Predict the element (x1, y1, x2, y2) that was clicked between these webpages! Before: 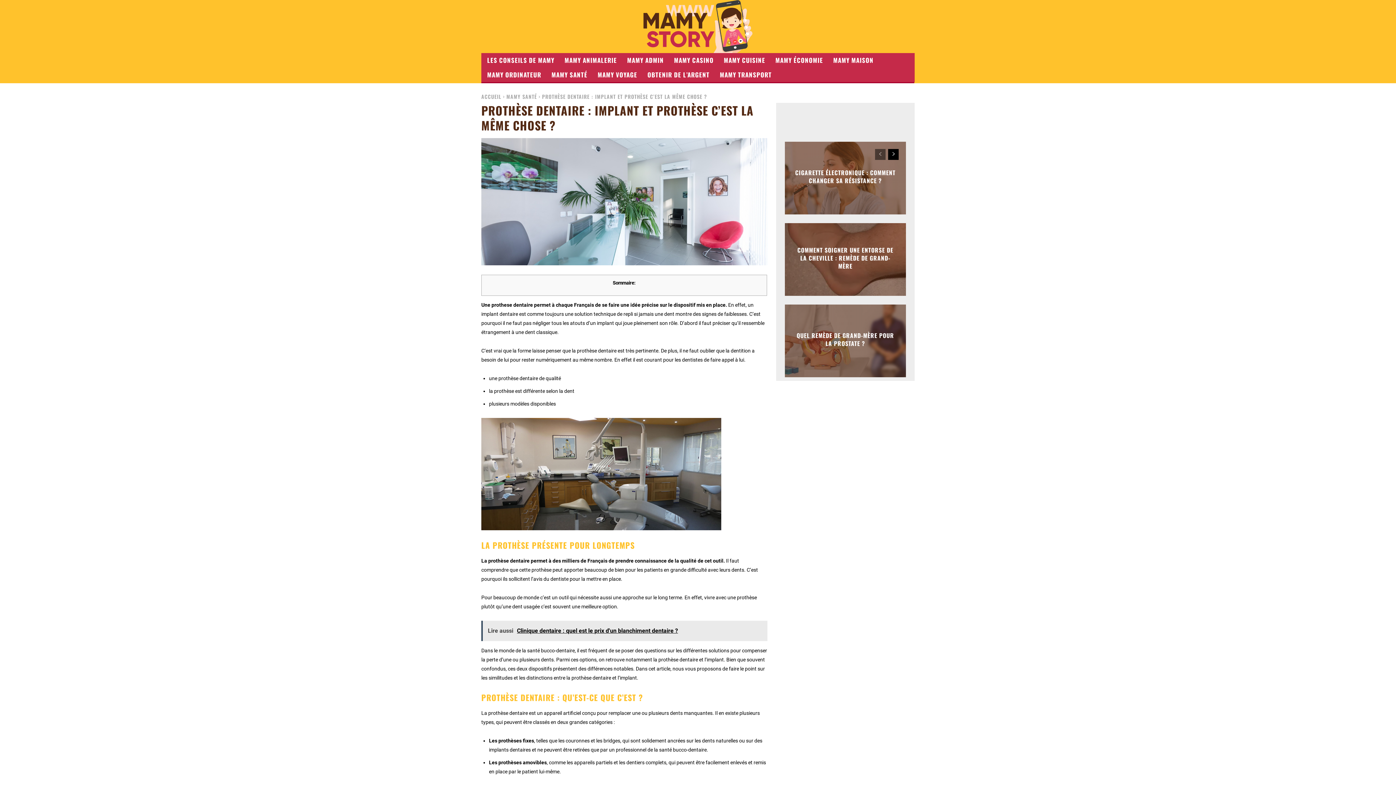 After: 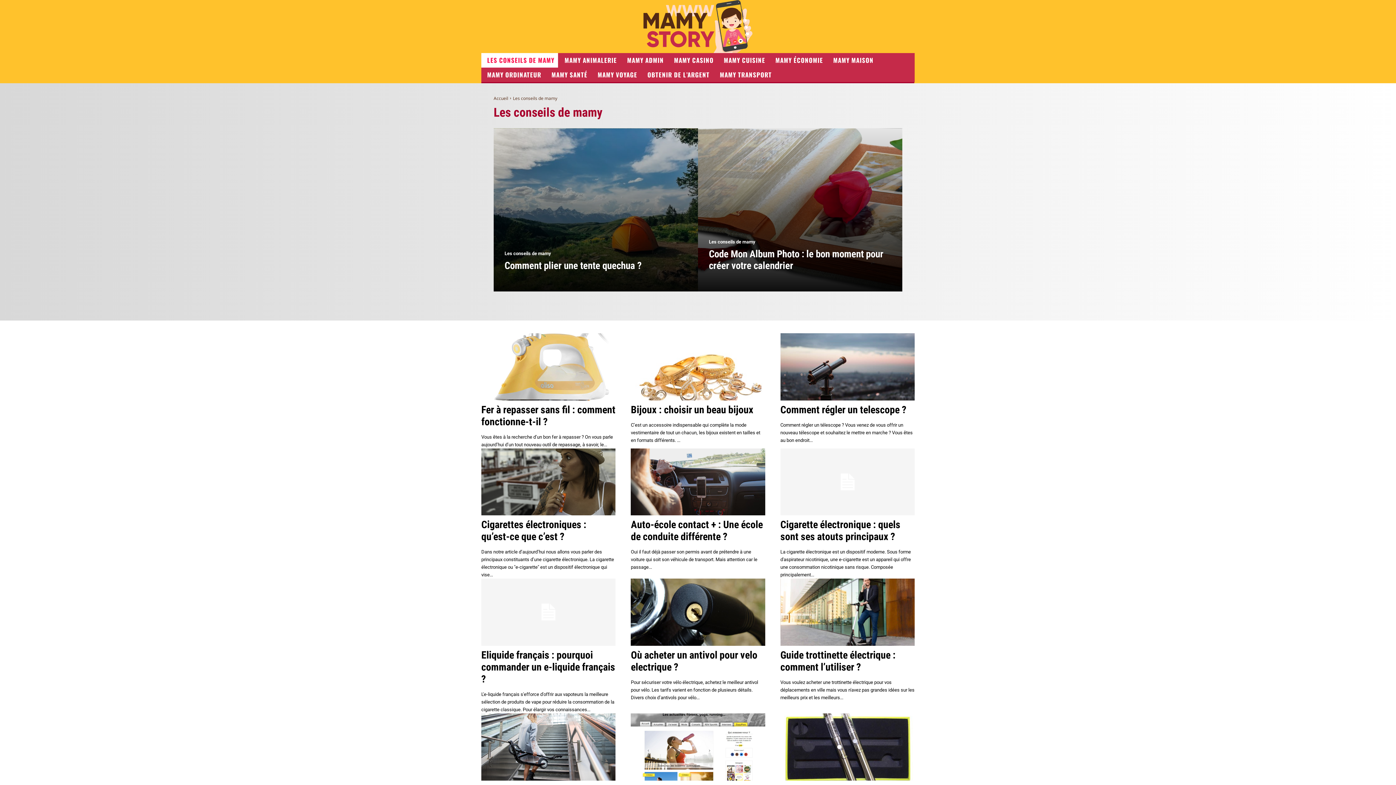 Action: label: LES CONSEILS DE MAMY bbox: (481, 52, 558, 67)